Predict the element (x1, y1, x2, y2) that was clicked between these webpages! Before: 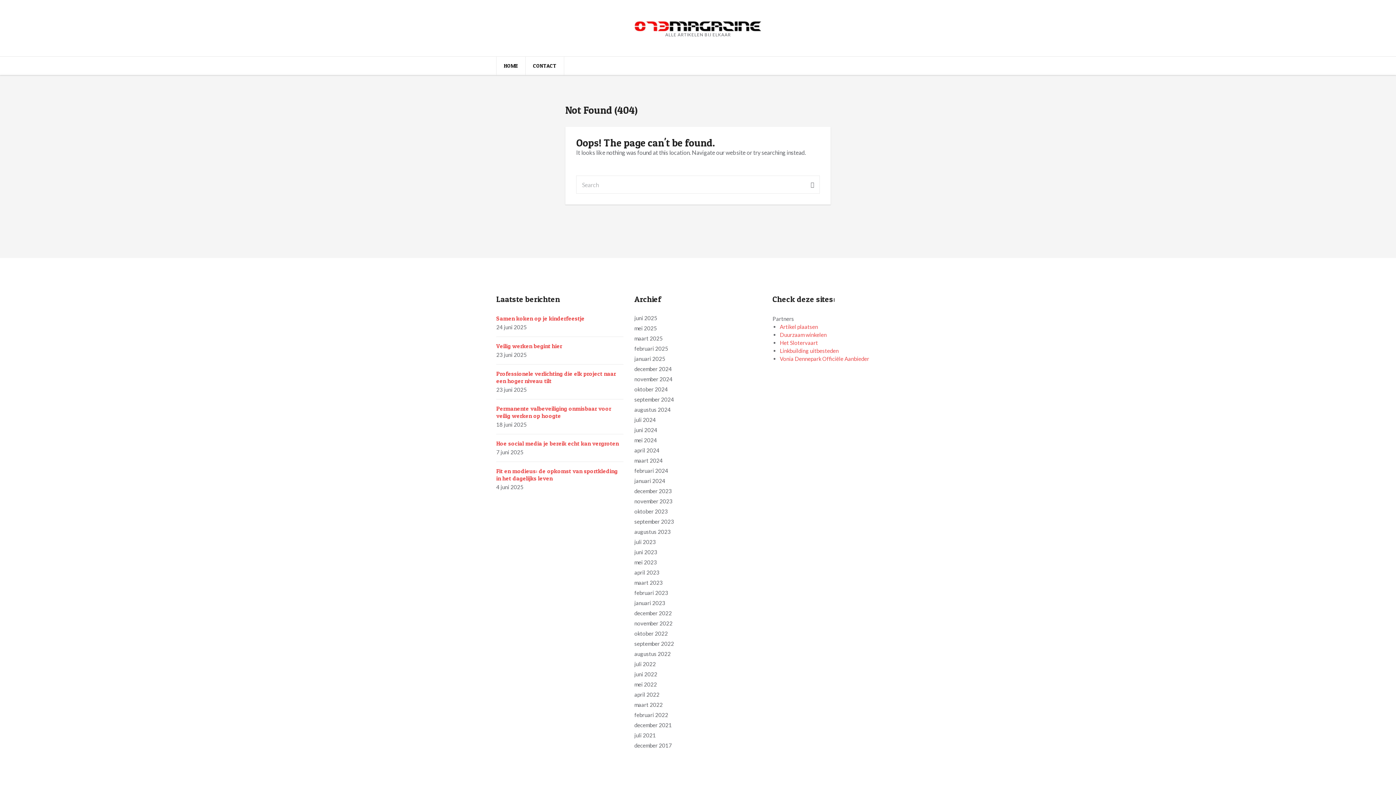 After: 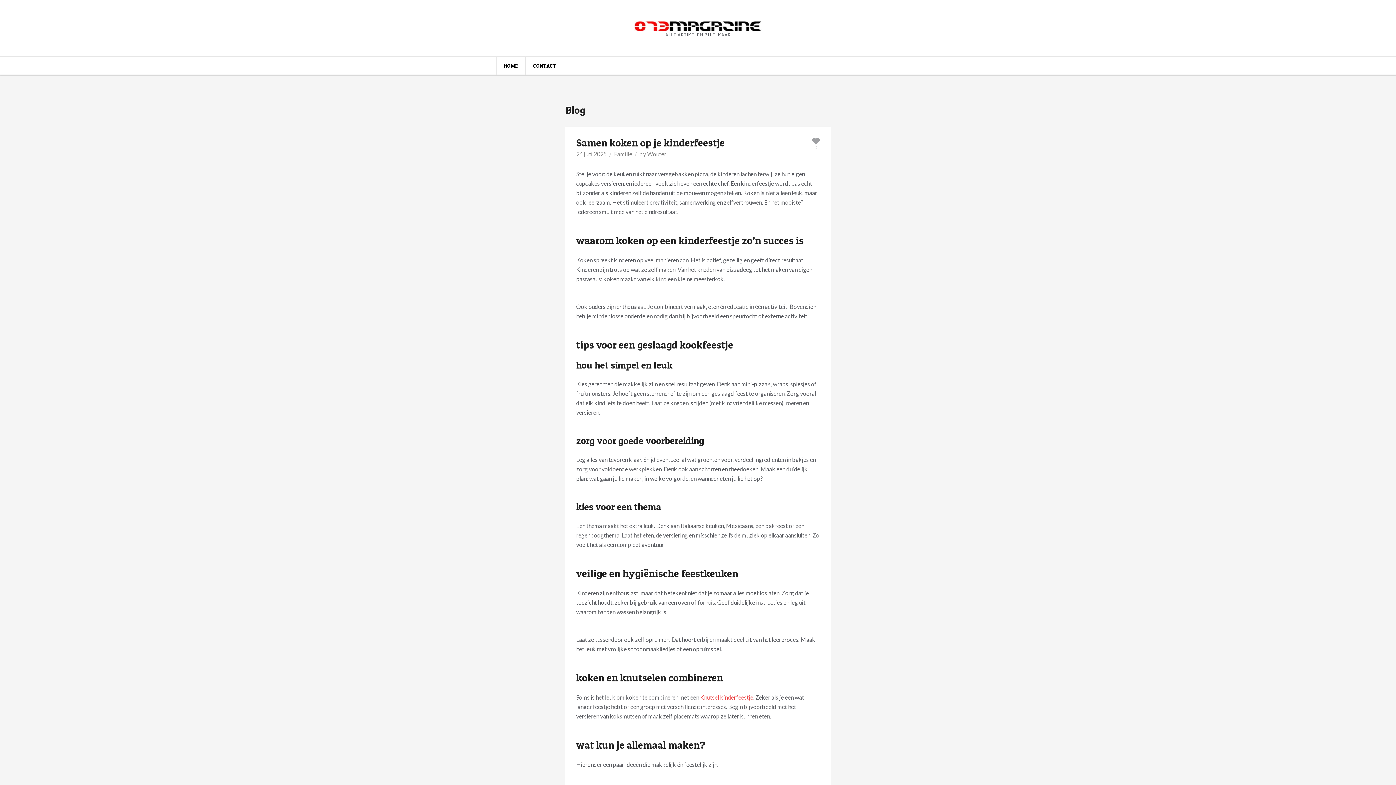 Action: label: Samen koken op je kinderfeestje bbox: (496, 314, 584, 322)